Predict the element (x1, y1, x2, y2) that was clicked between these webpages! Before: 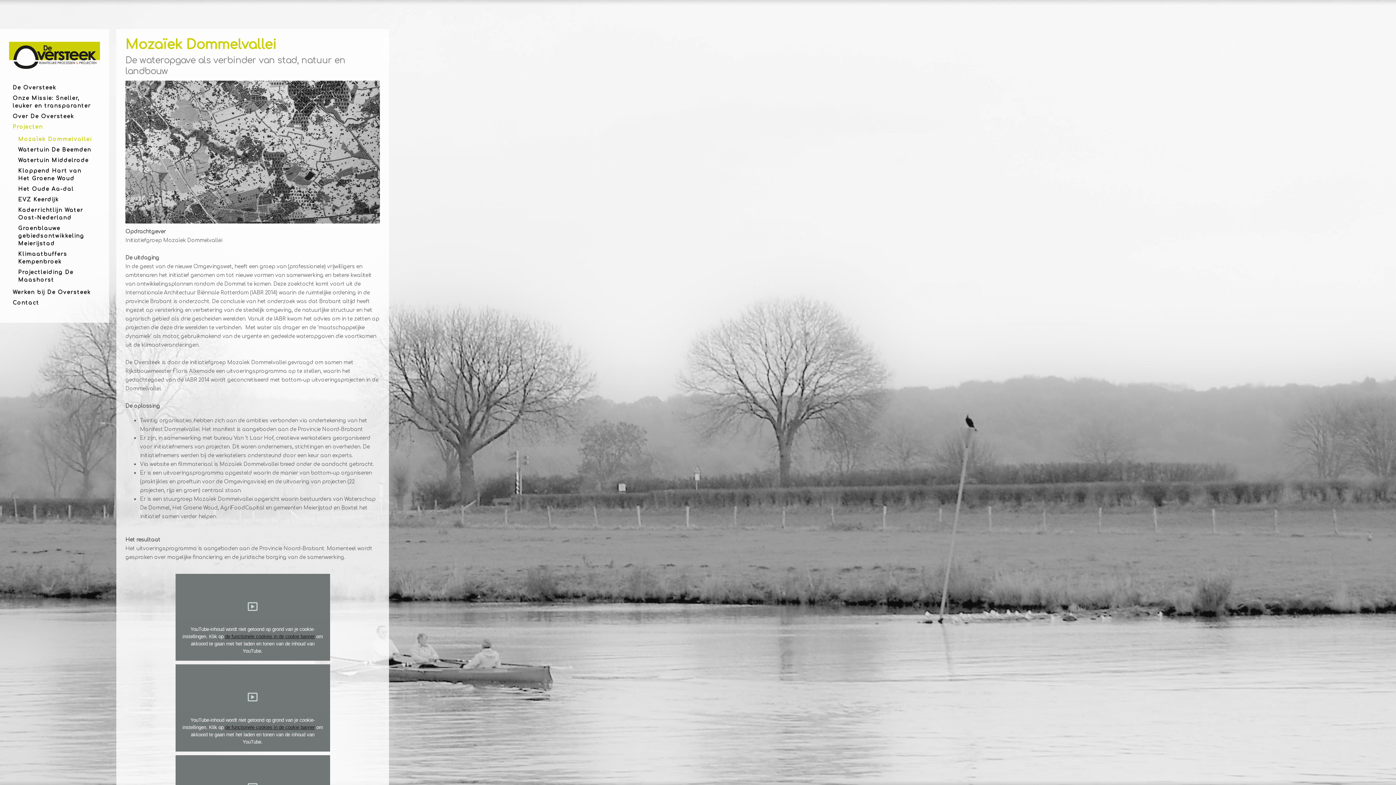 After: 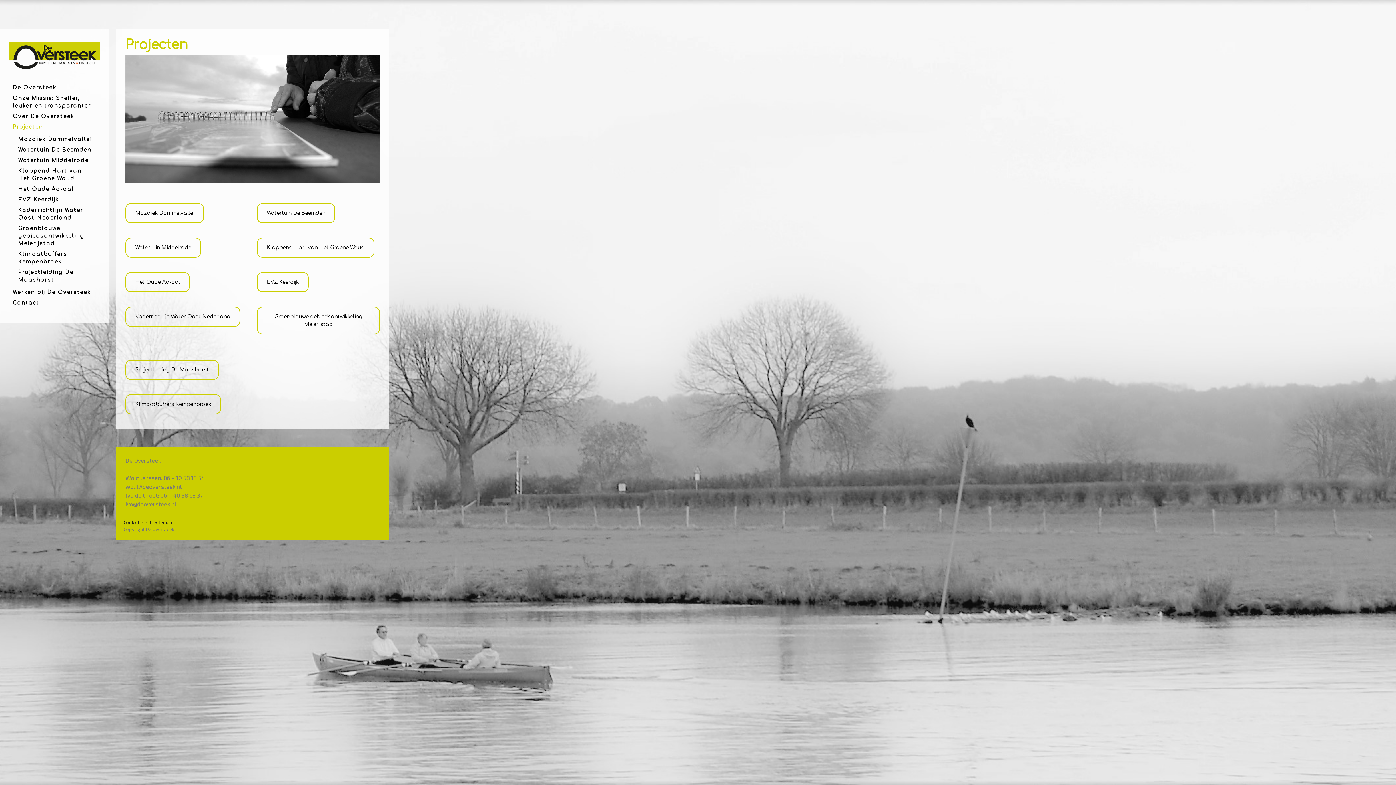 Action: bbox: (9, 121, 100, 132) label: Projecten